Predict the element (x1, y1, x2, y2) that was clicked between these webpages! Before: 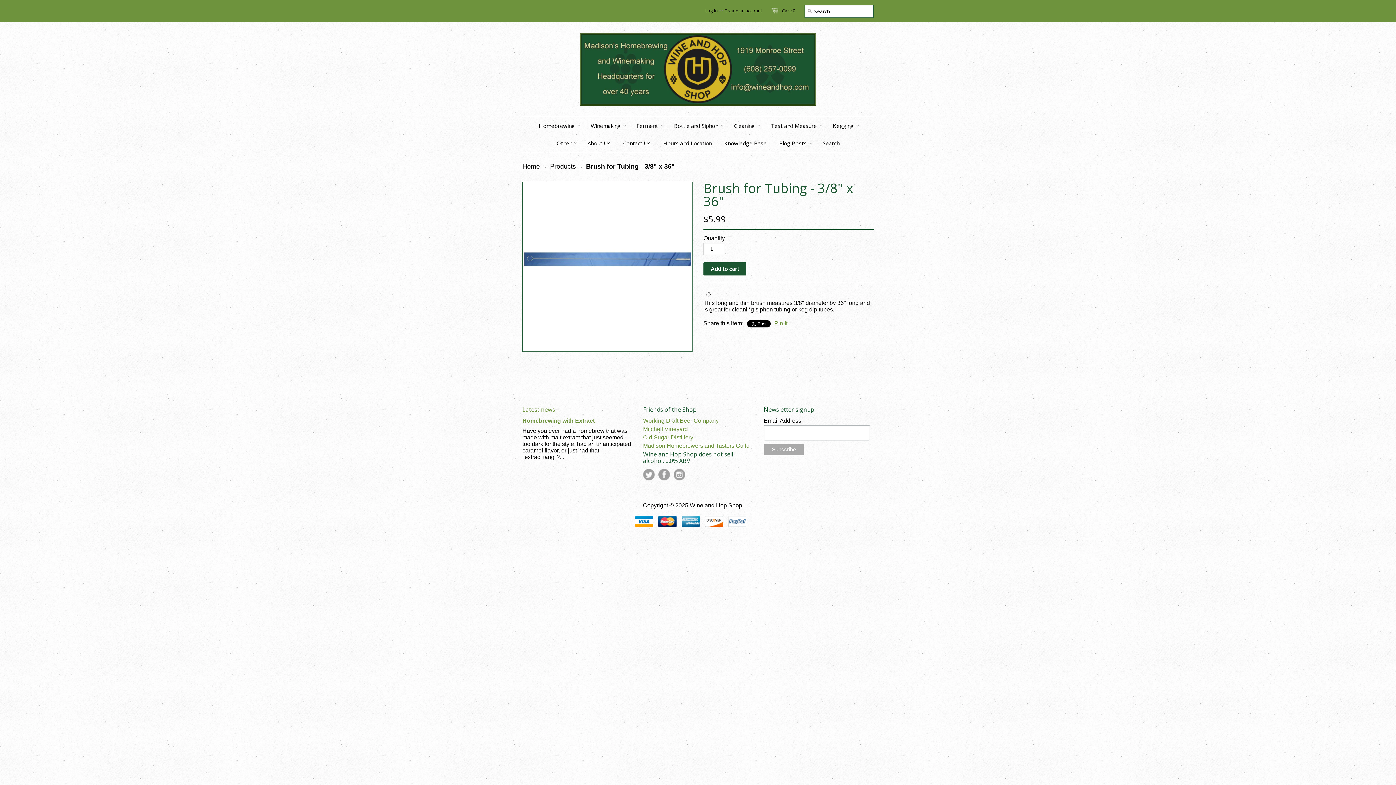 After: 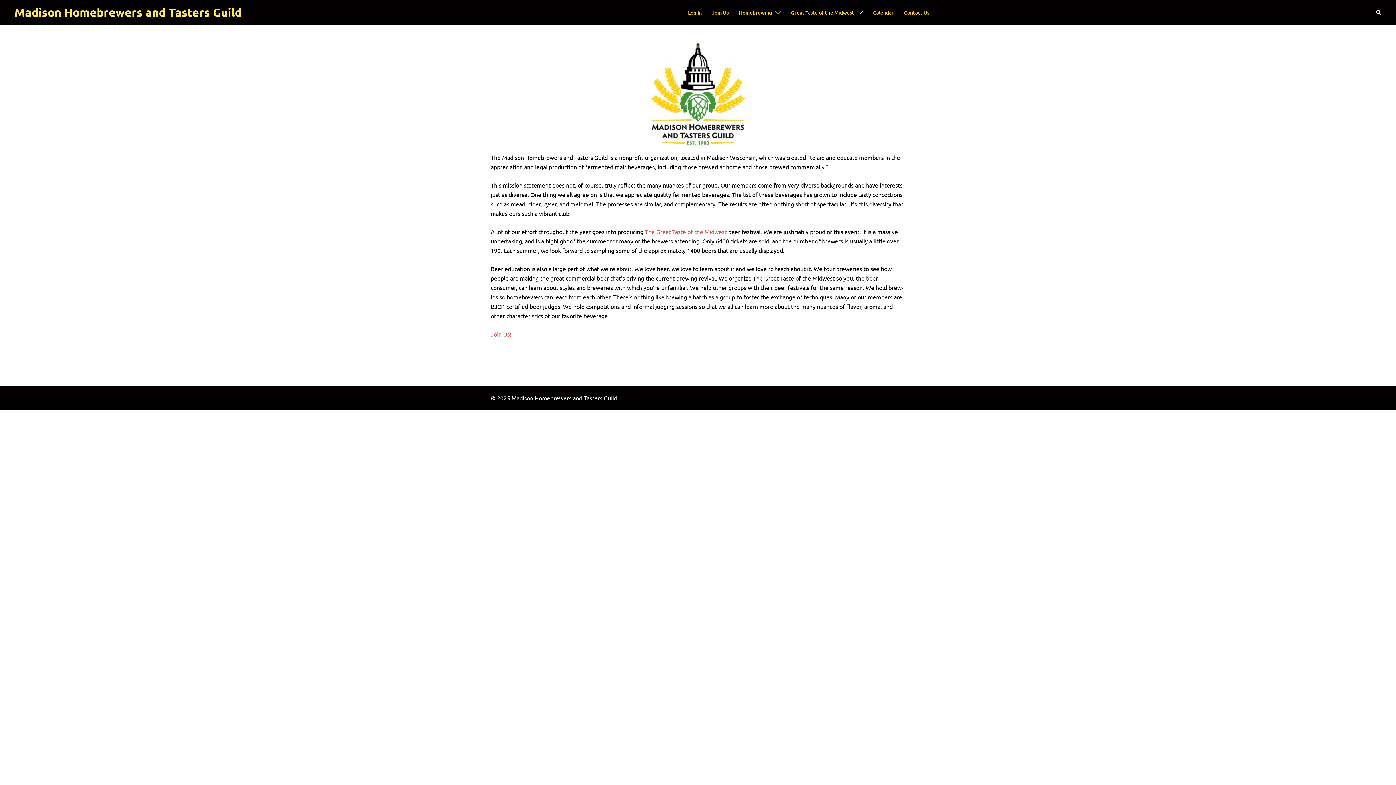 Action: bbox: (643, 442, 749, 449) label: Madison Homebrewers and Tasters Guild